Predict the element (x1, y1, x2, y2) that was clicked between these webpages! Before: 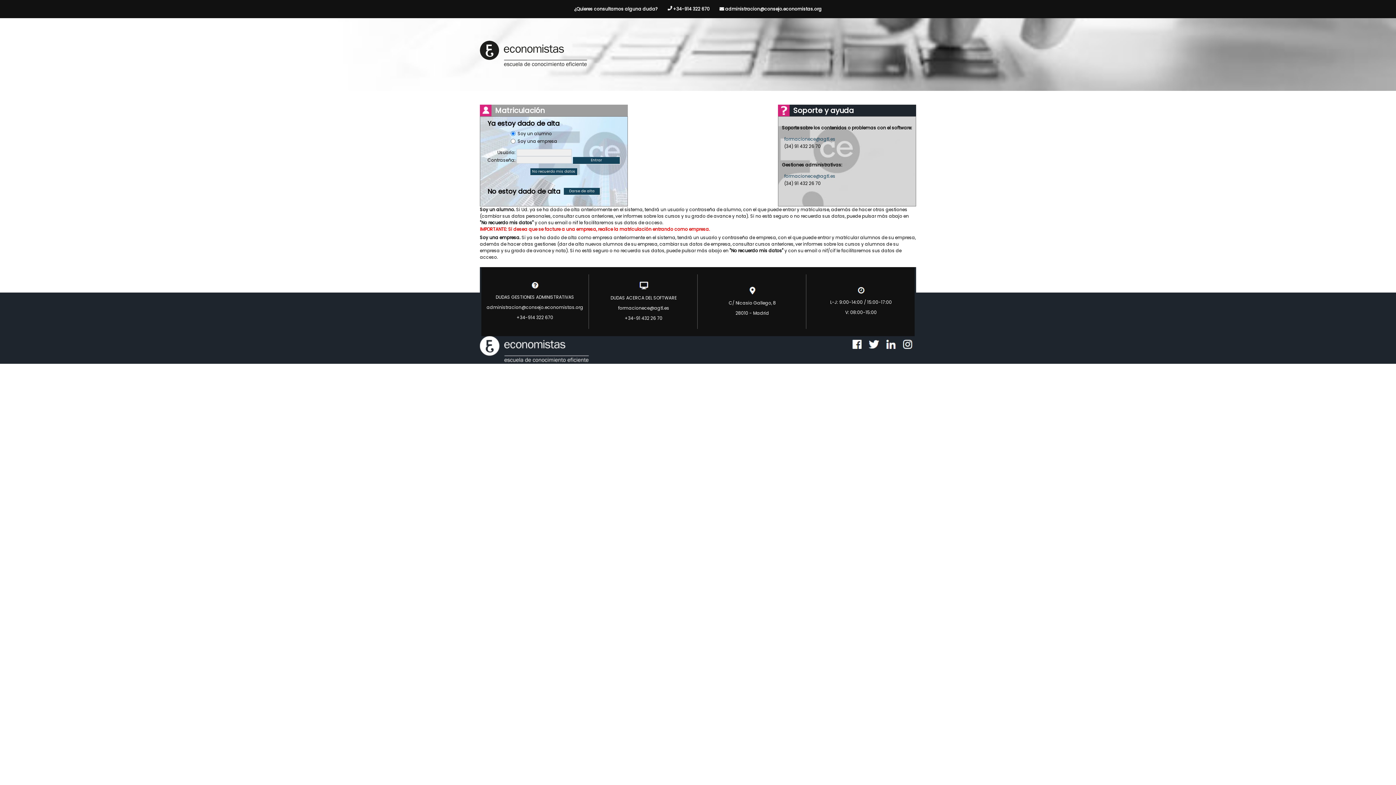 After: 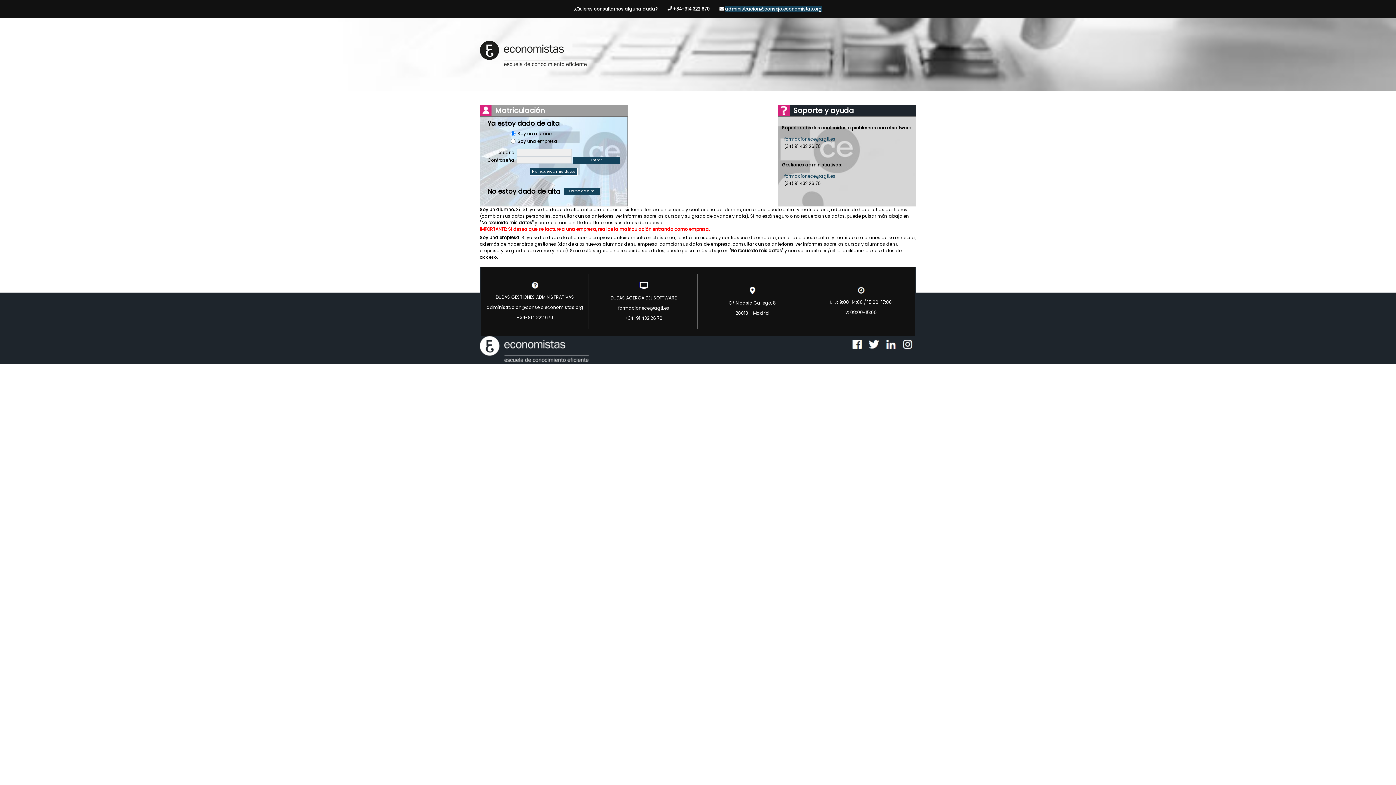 Action: bbox: (725, 5, 822, 12) label: administracion@consejo.economistas.org